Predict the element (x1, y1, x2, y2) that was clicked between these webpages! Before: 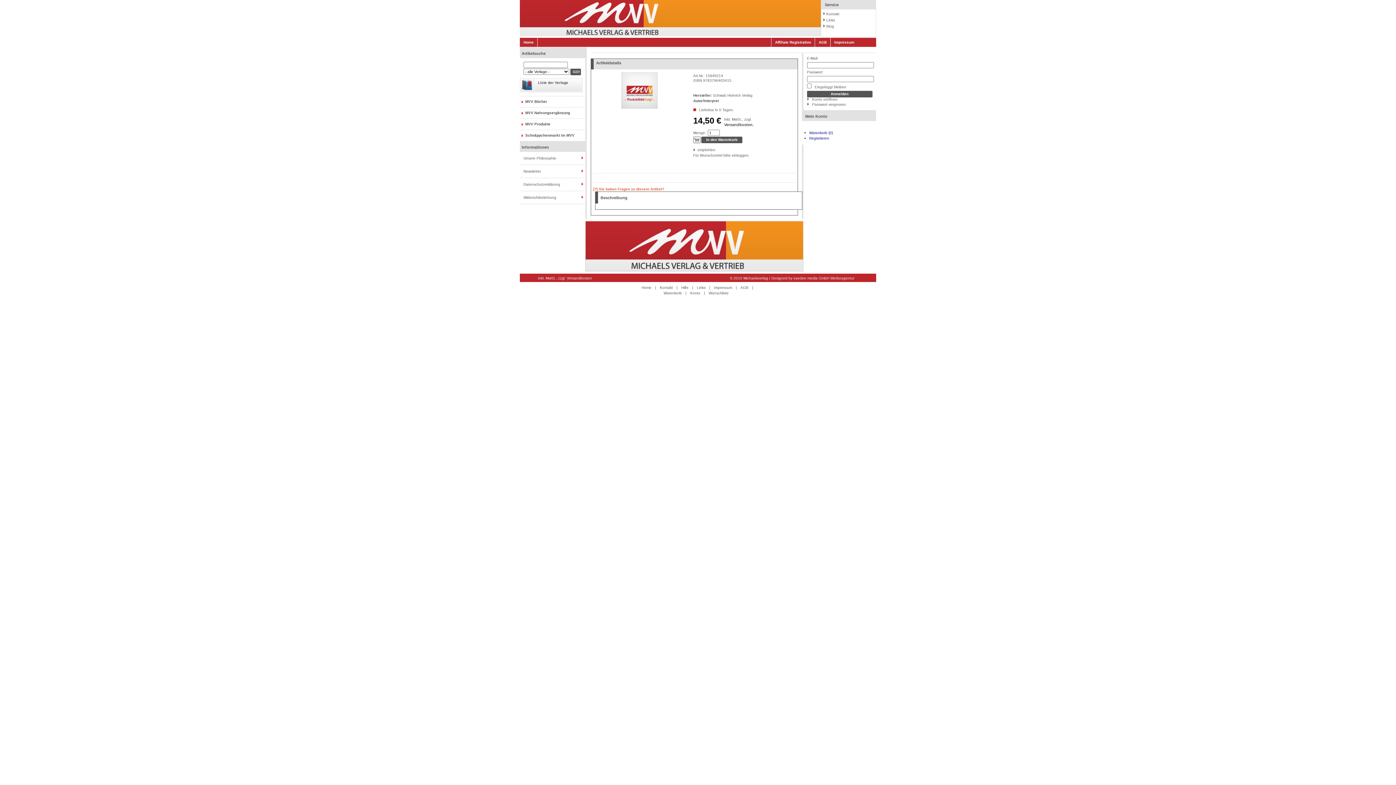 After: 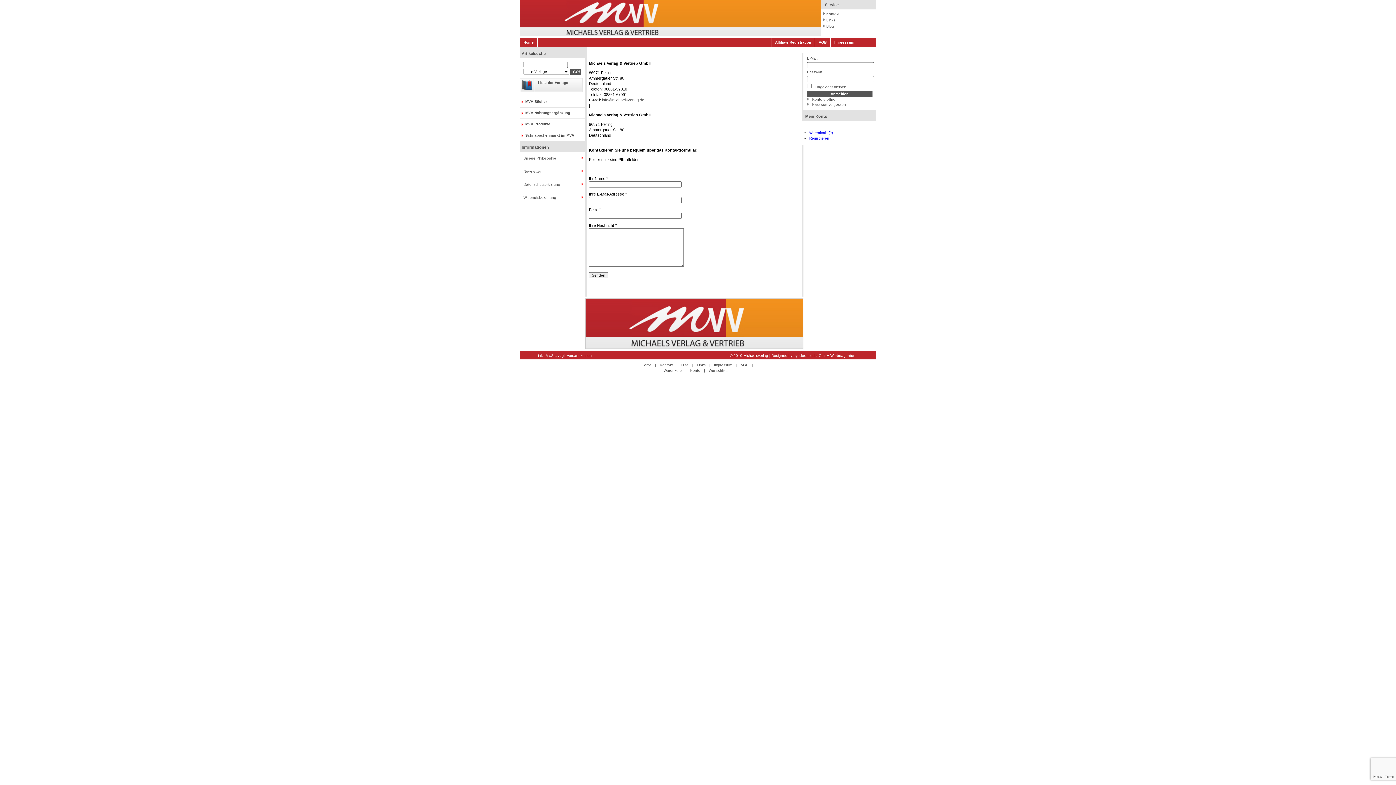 Action: bbox: (660, 285, 673, 289) label: Kontakt